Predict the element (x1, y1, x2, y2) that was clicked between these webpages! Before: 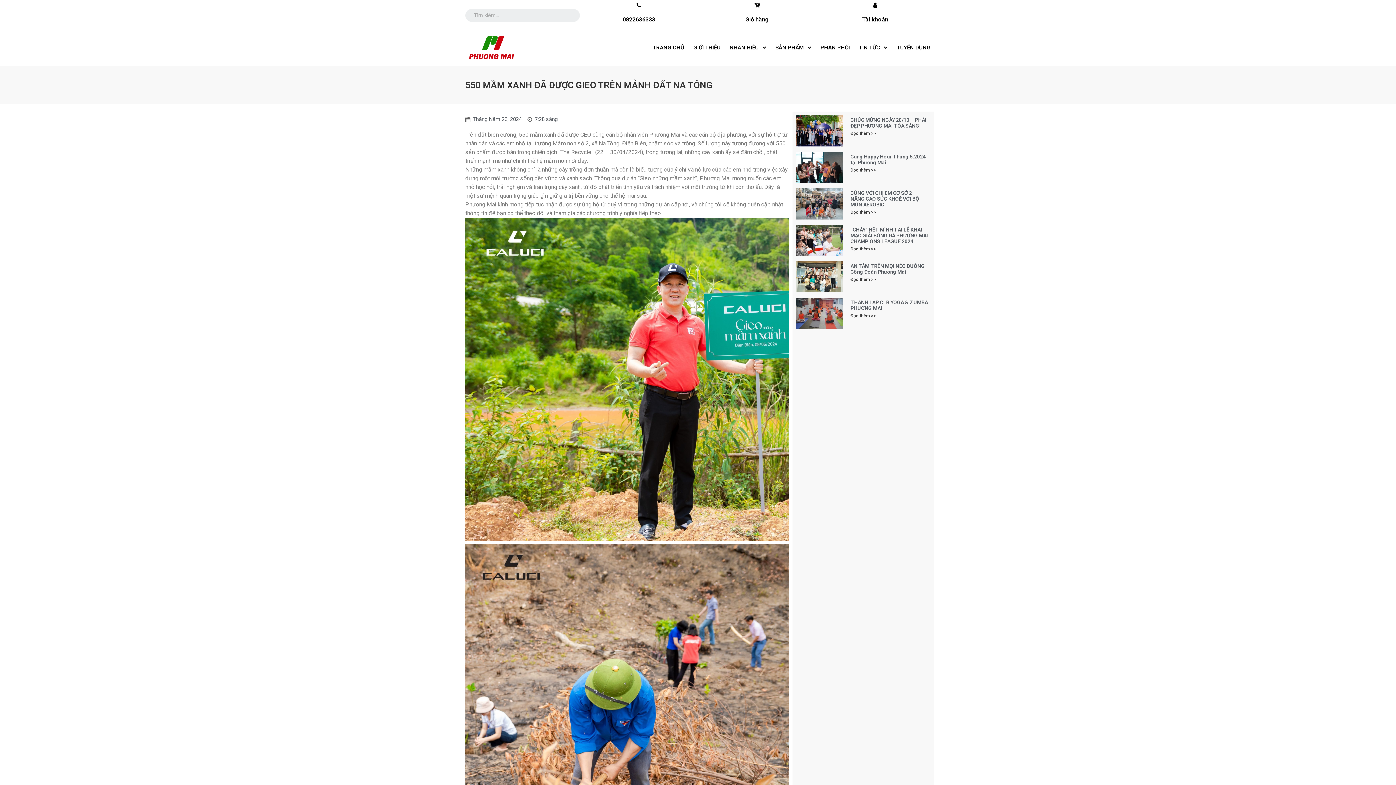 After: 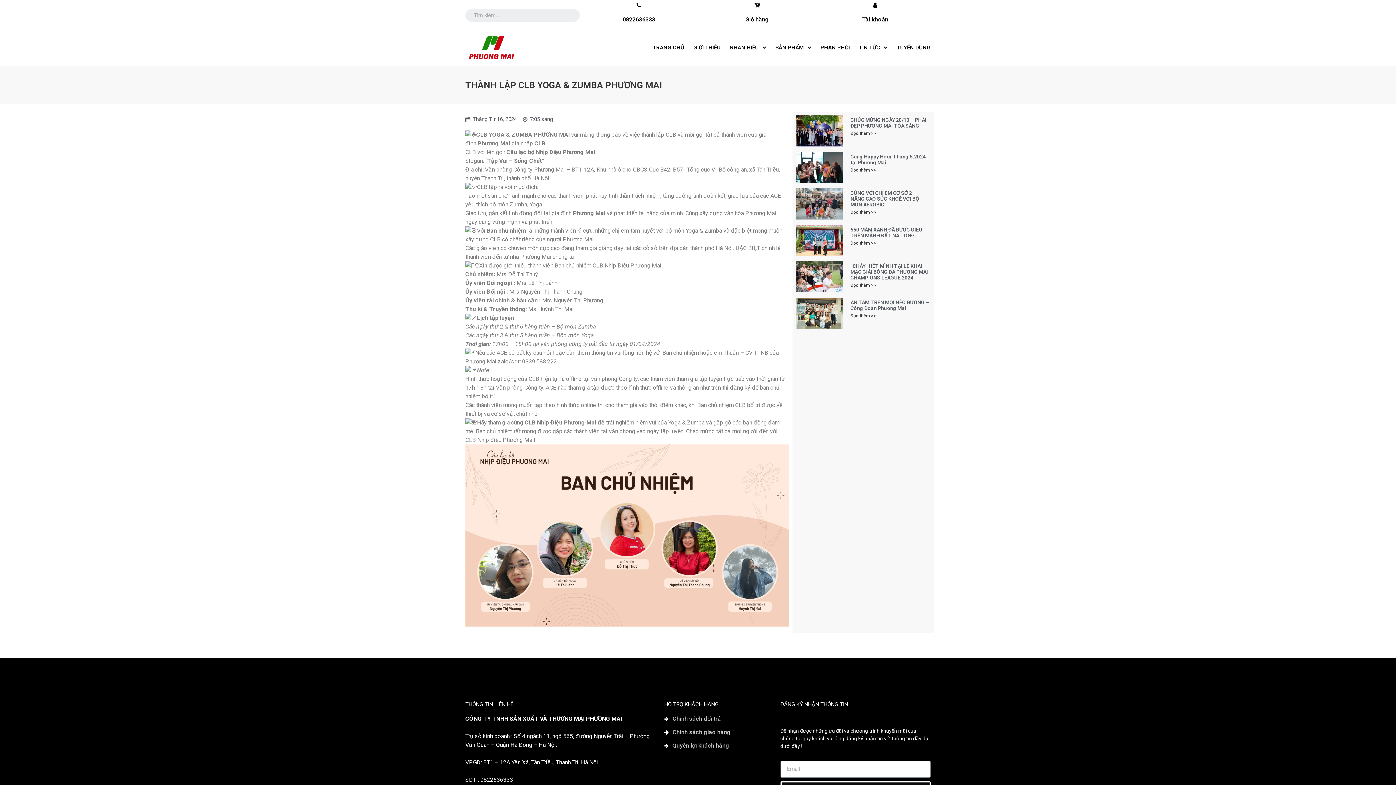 Action: bbox: (796, 297, 843, 329)